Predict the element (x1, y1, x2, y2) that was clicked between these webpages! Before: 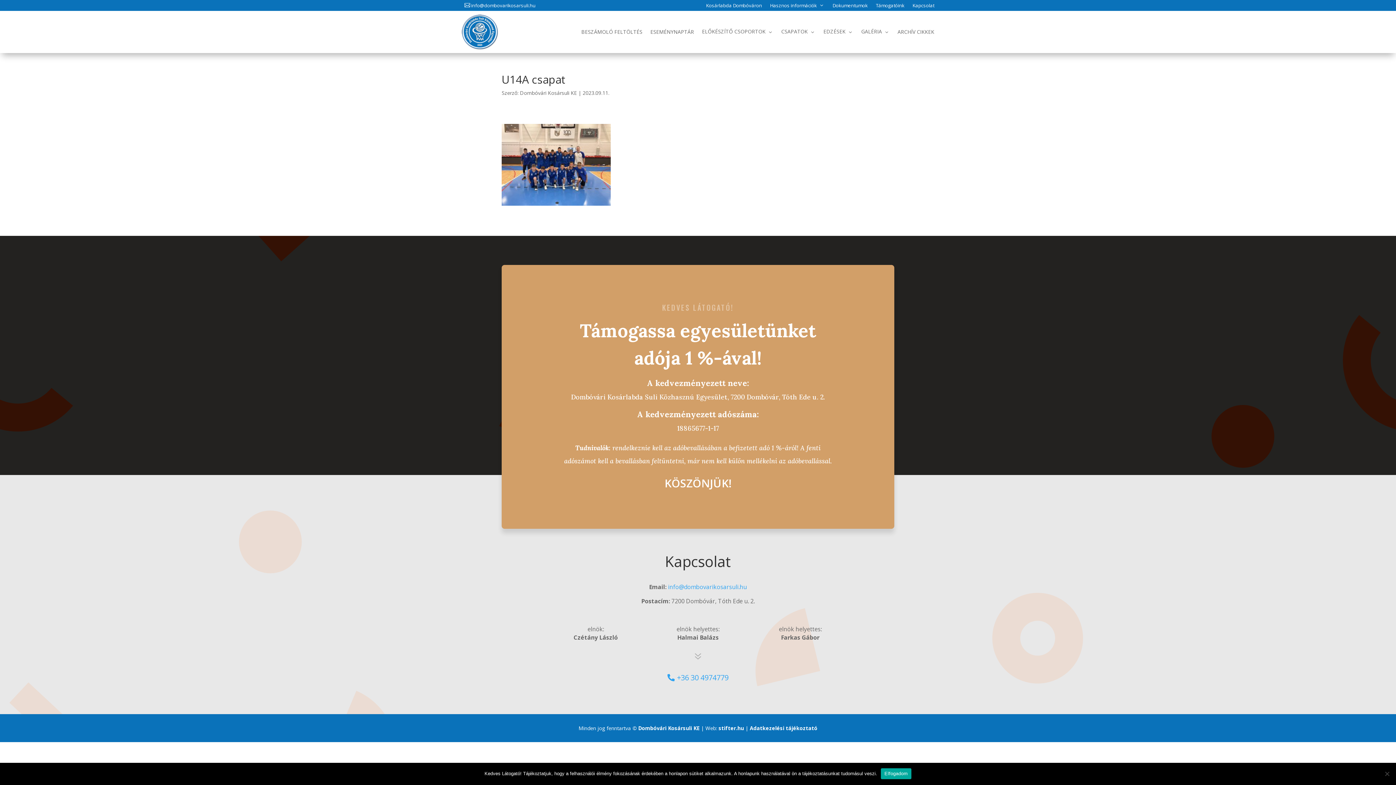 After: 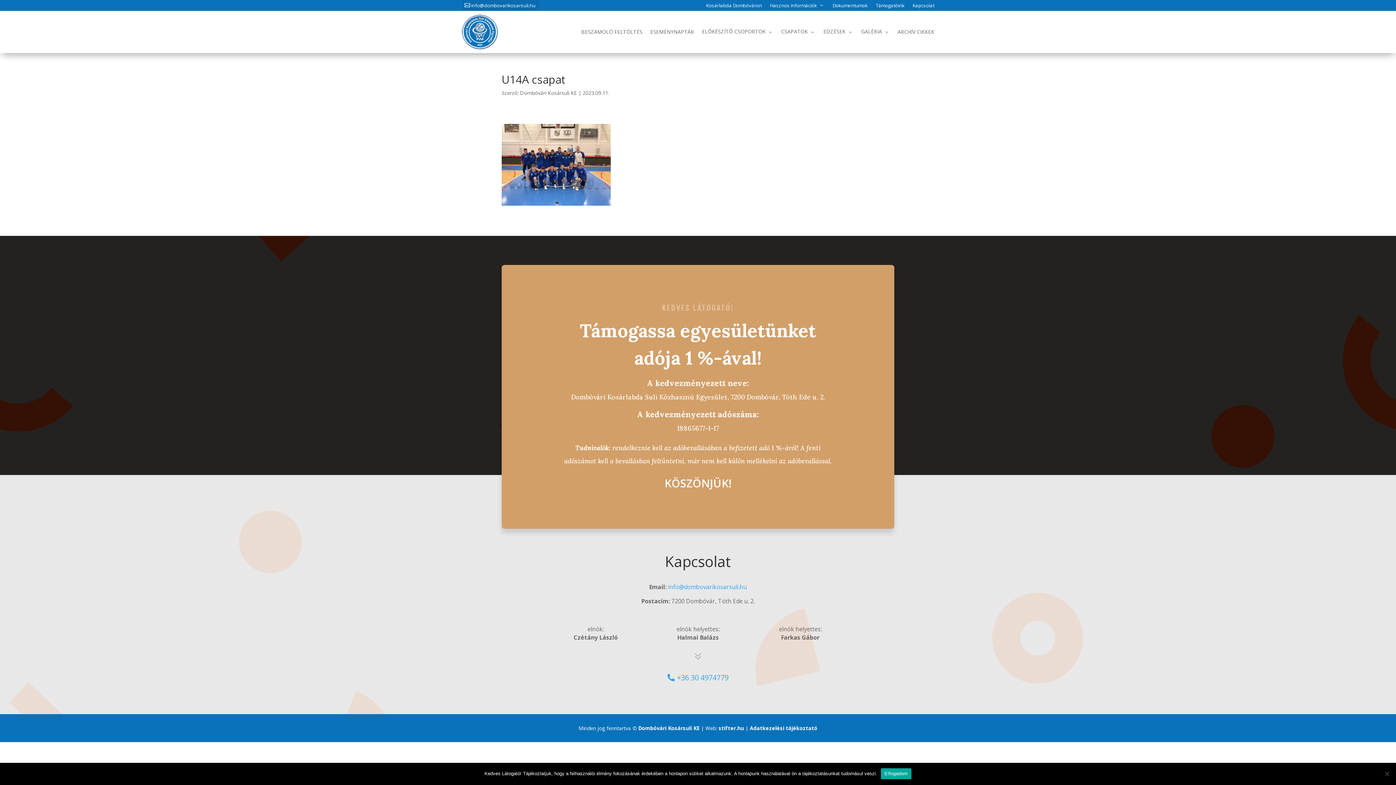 Action: label: info@dombovarikosarsuli.hu bbox: (461, 0, 538, 10)